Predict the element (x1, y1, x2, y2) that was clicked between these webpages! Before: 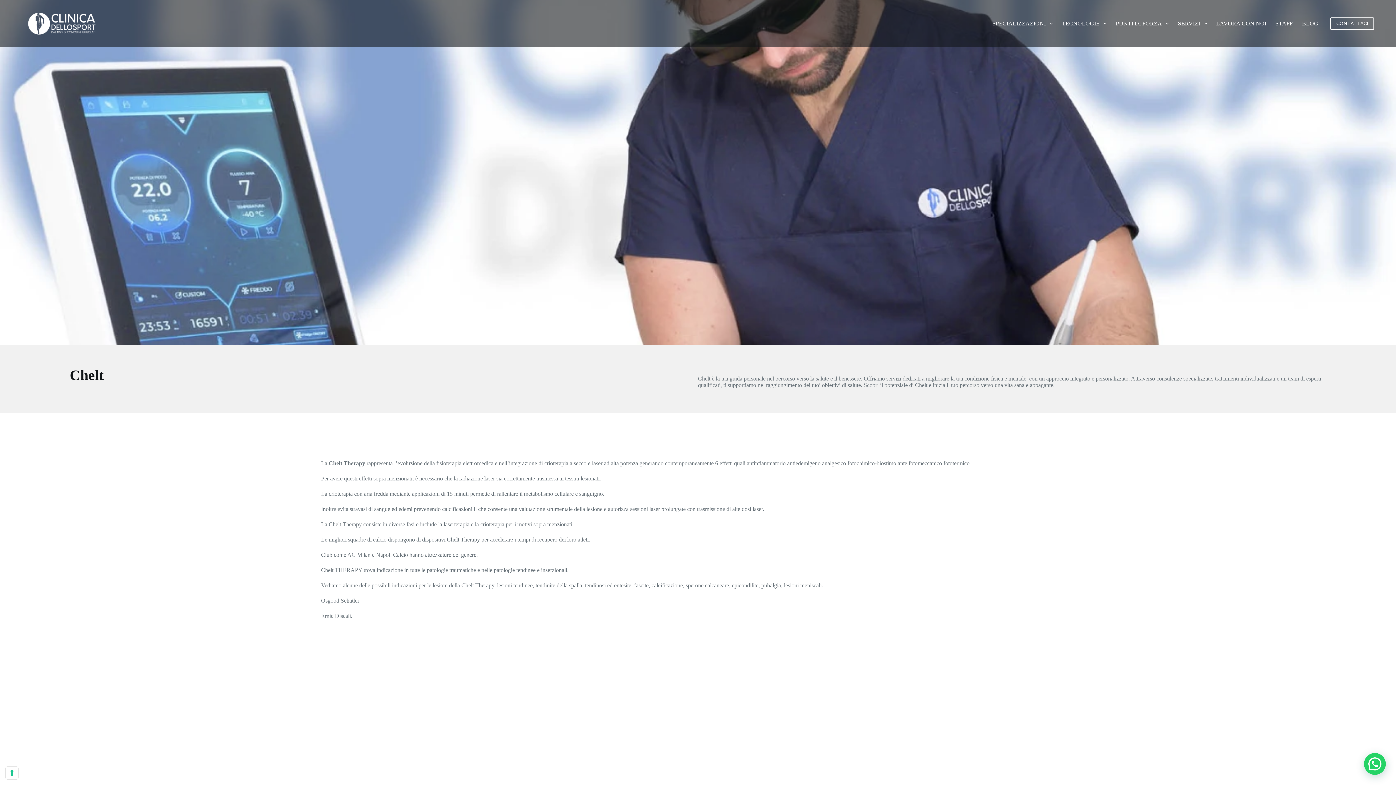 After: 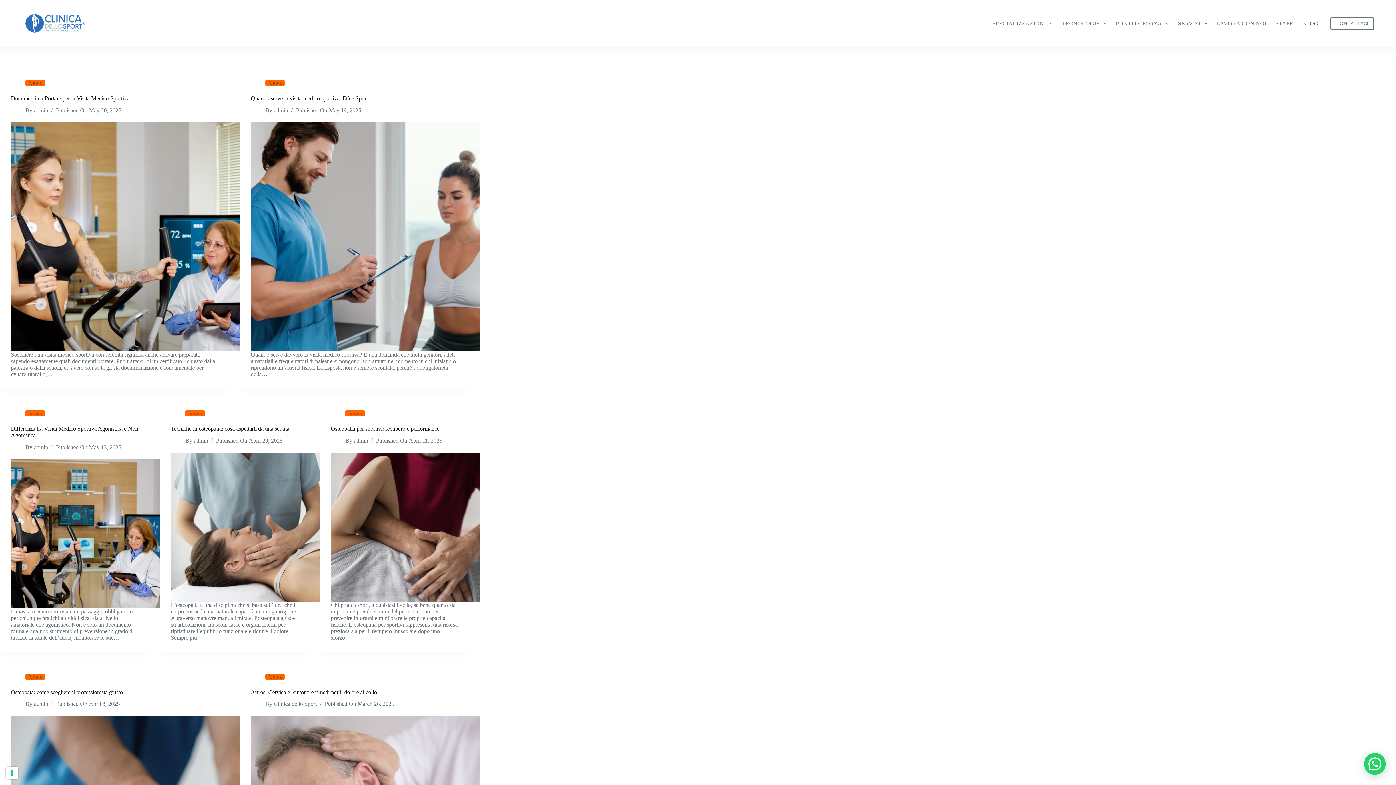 Action: label: BLOG bbox: (1297, 0, 1323, 47)